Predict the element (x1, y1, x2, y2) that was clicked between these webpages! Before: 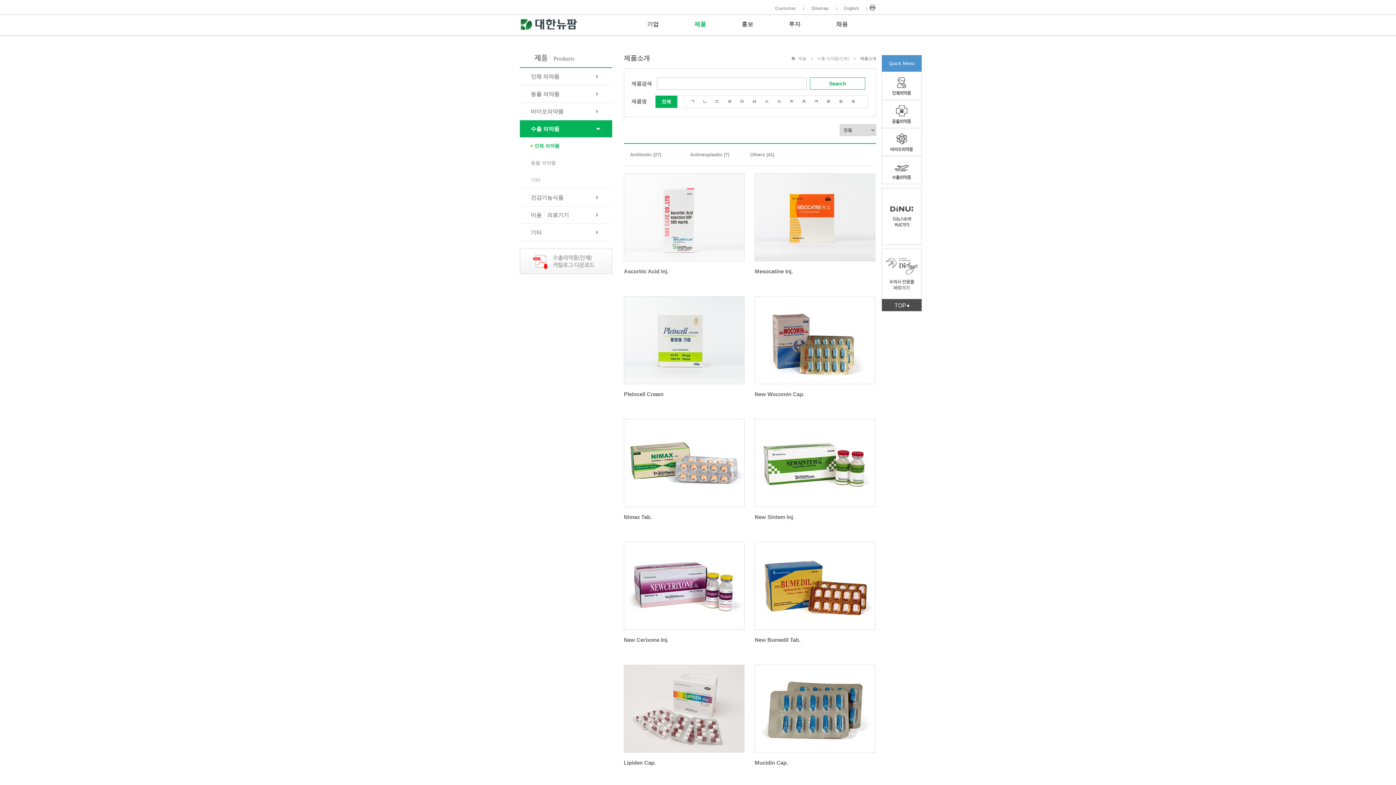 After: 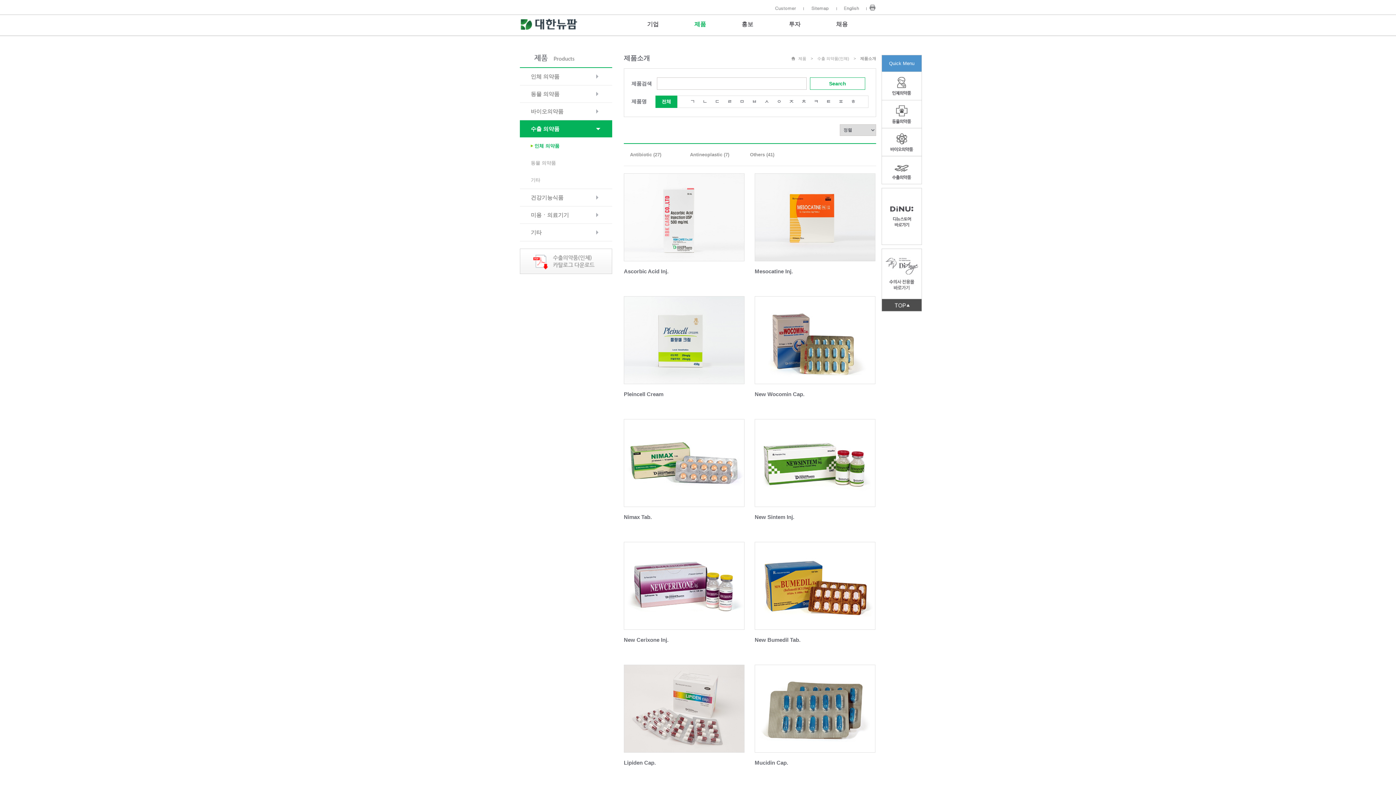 Action: bbox: (520, 248, 612, 254)